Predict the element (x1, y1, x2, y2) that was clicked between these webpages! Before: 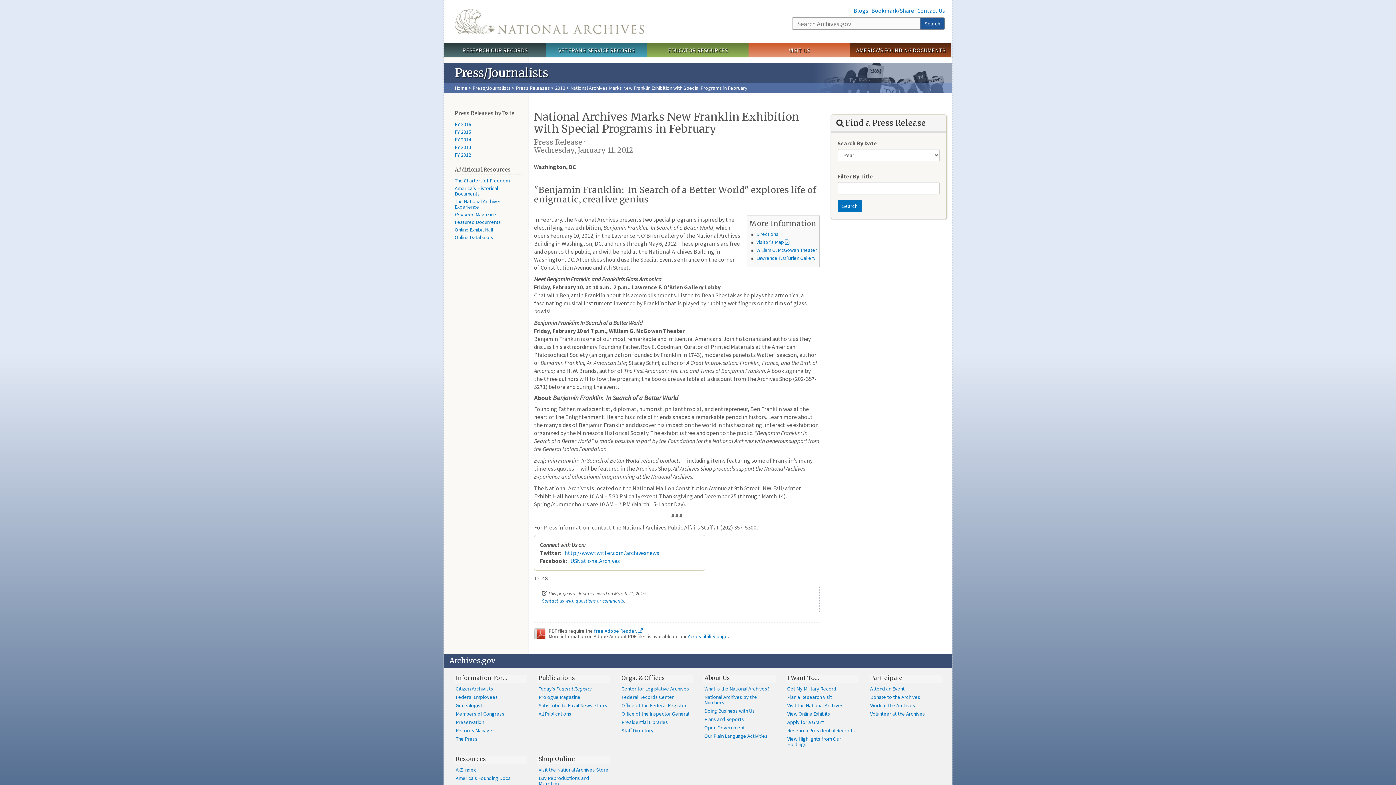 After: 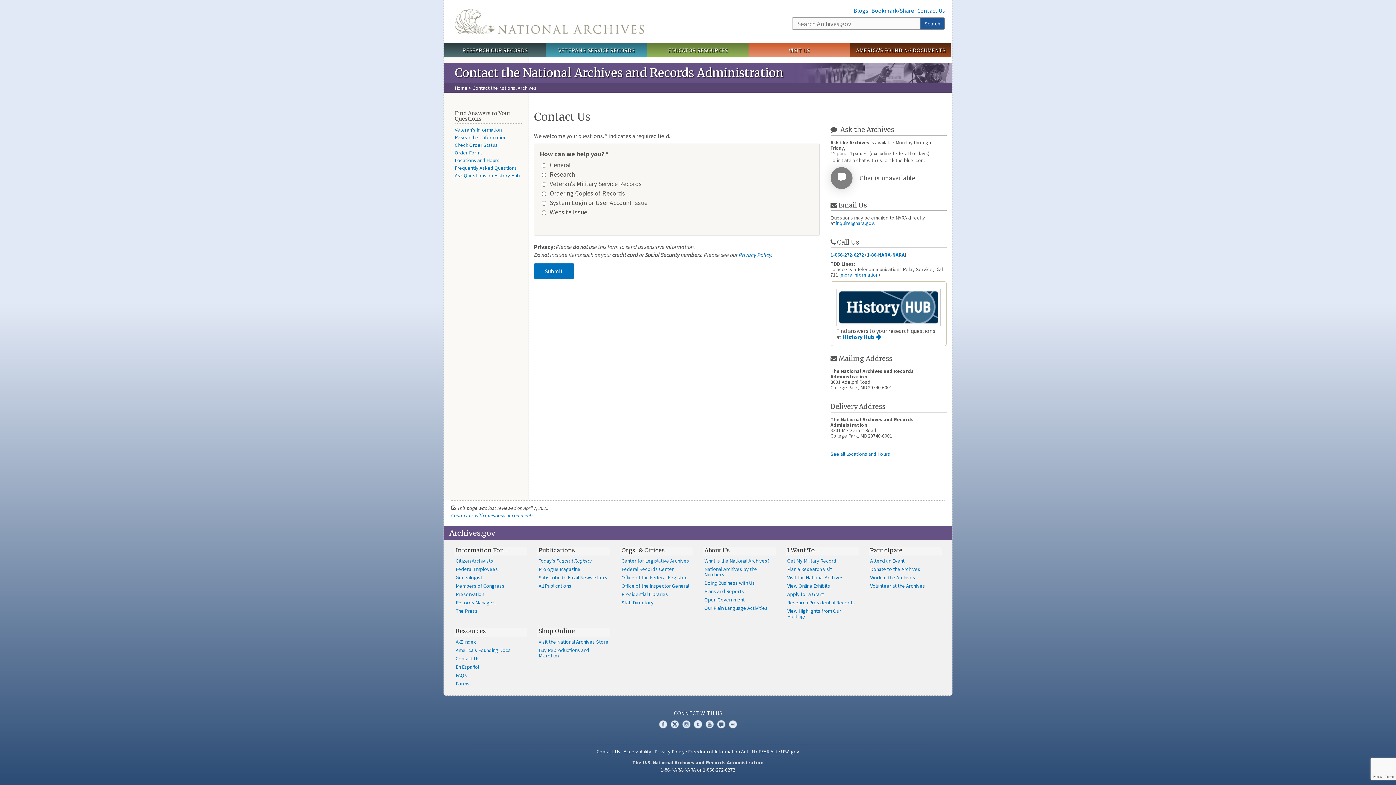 Action: label: Contact us with questions or comments bbox: (541, 597, 624, 604)